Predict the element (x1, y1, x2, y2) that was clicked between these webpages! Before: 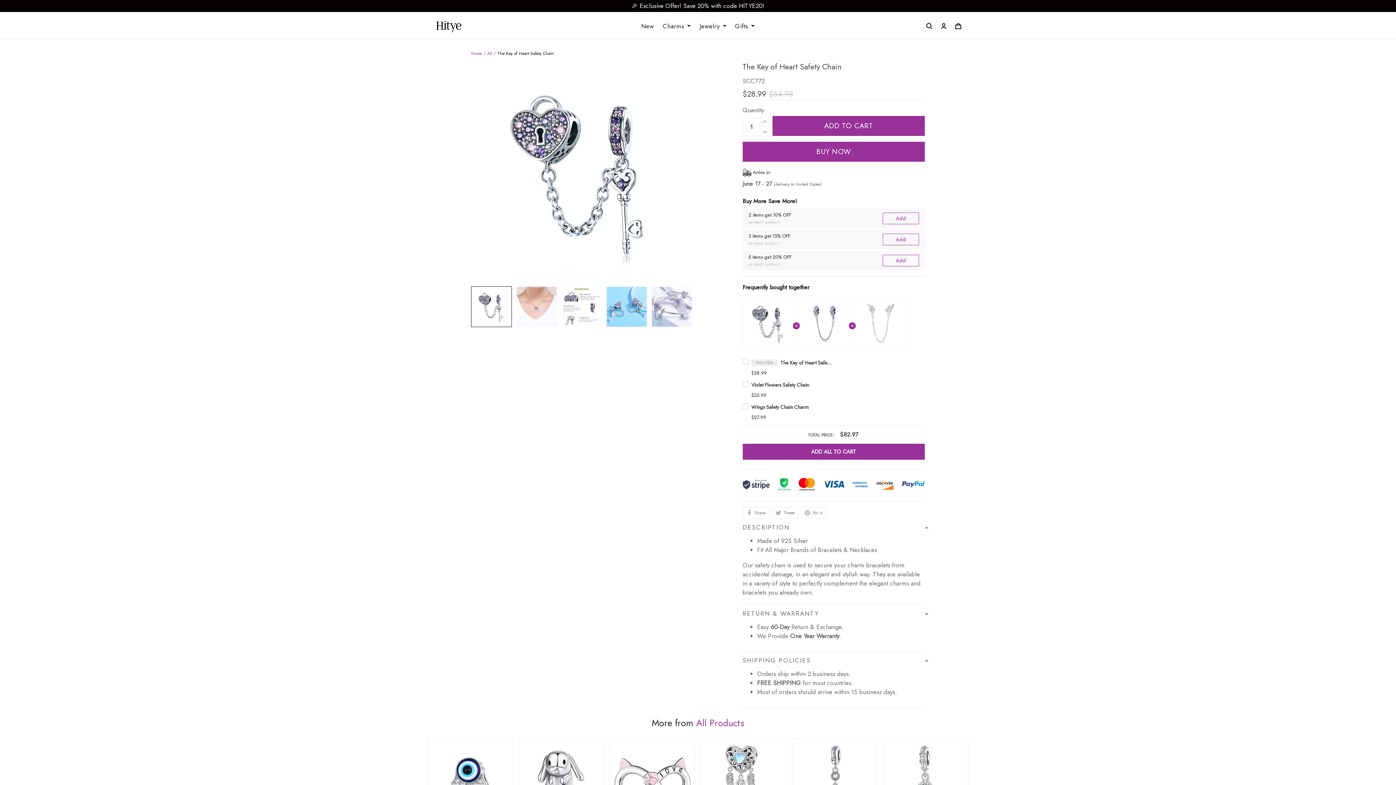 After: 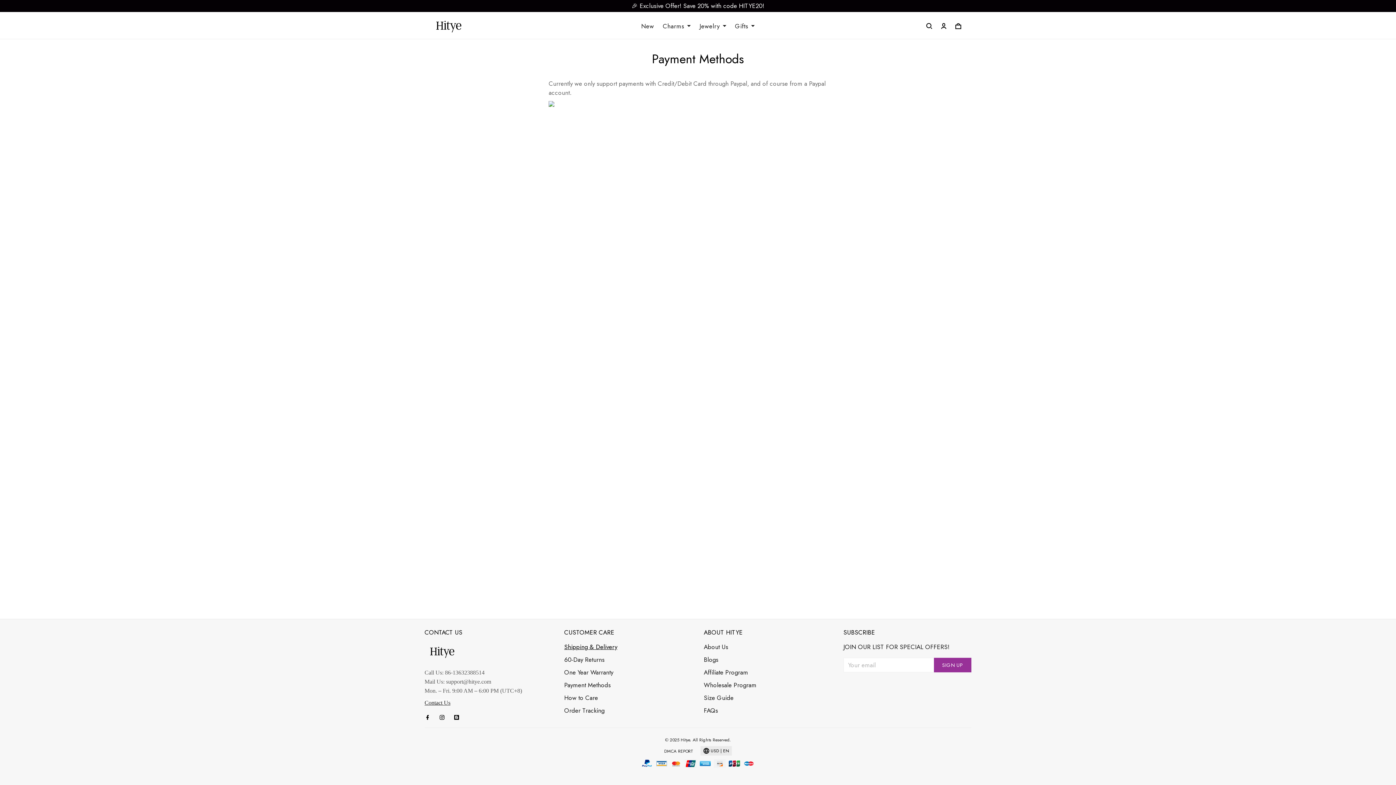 Action: label: Payment Methods bbox: (564, 678, 610, 686)